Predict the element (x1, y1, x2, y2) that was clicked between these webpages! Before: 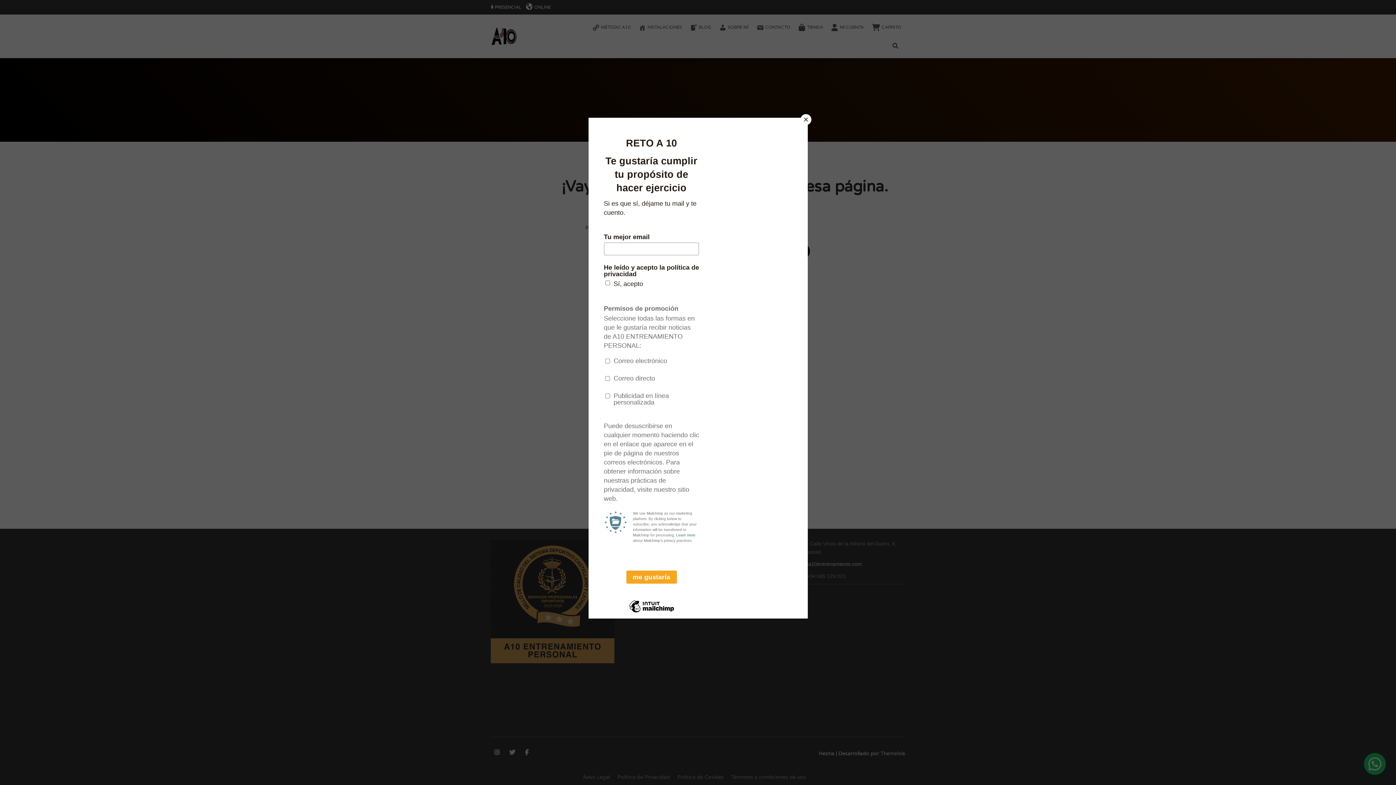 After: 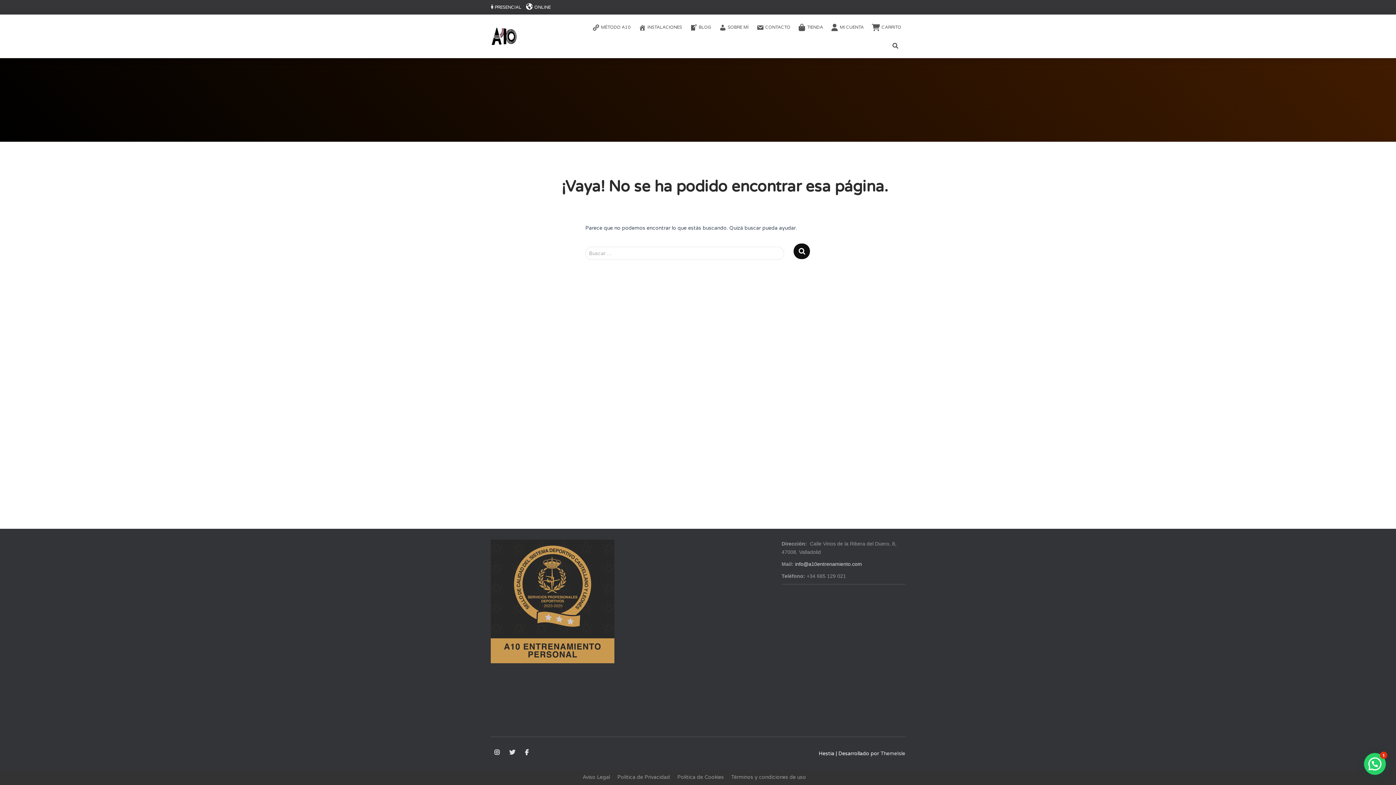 Action: label: Close bbox: (800, 114, 811, 125)